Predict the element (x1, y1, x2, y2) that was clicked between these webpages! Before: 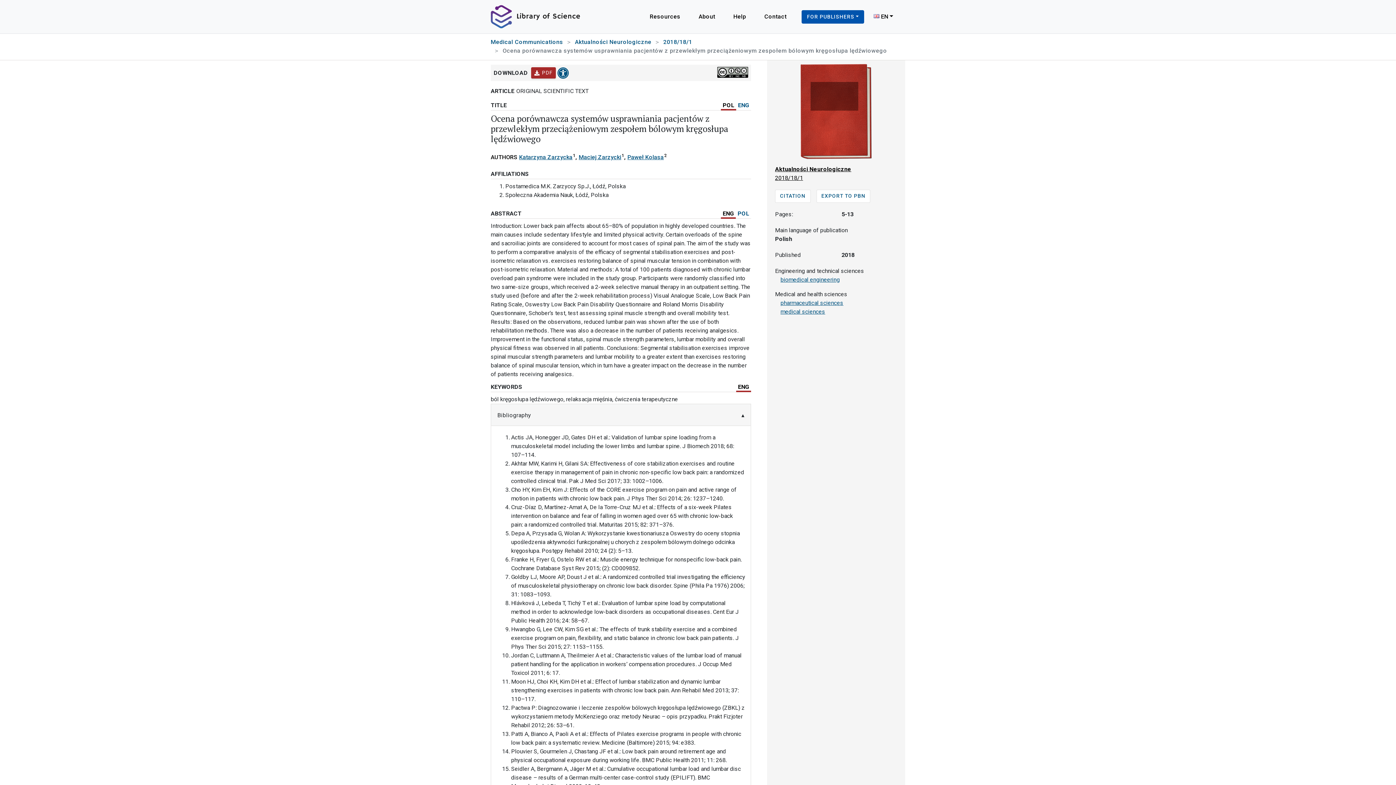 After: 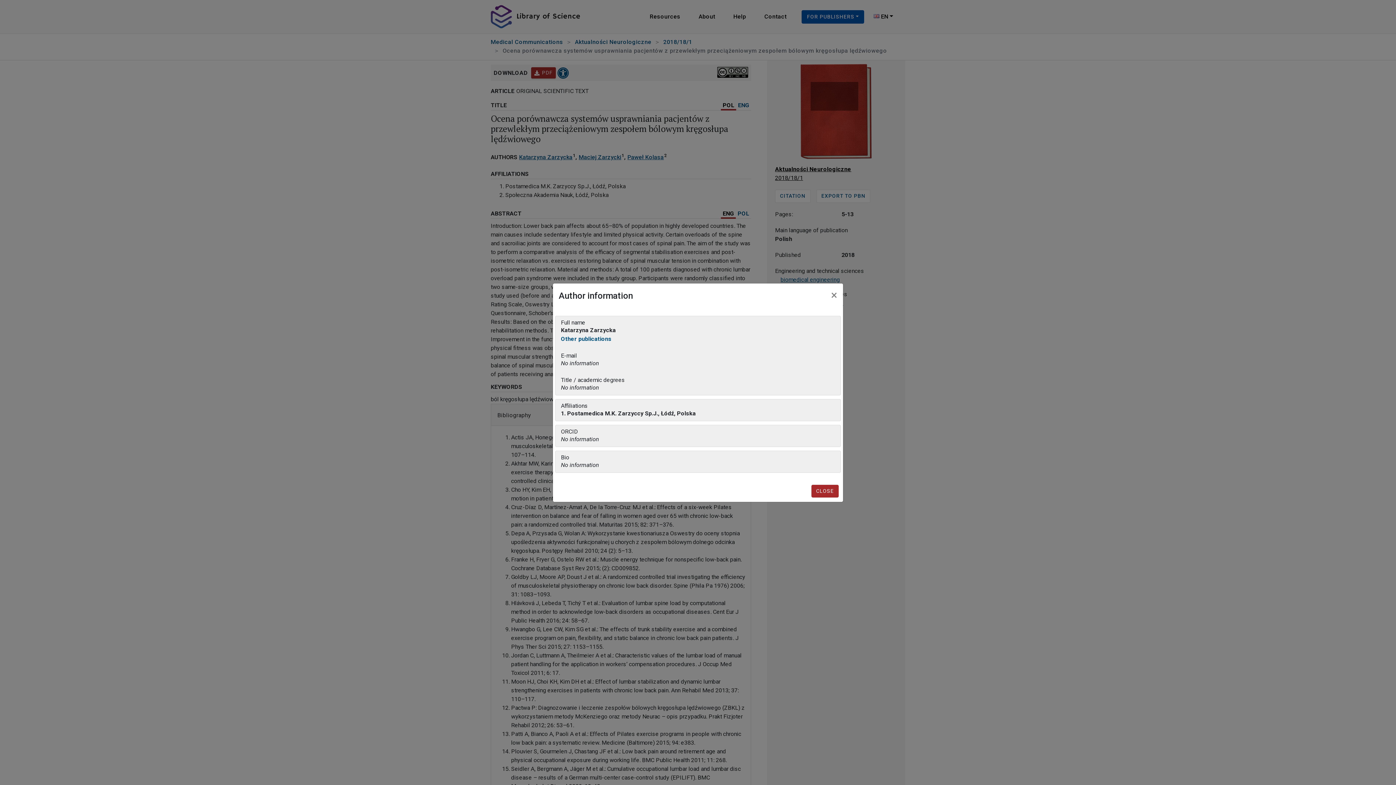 Action: label: Katarzyna Zarzycka bbox: (518, 152, 573, 162)